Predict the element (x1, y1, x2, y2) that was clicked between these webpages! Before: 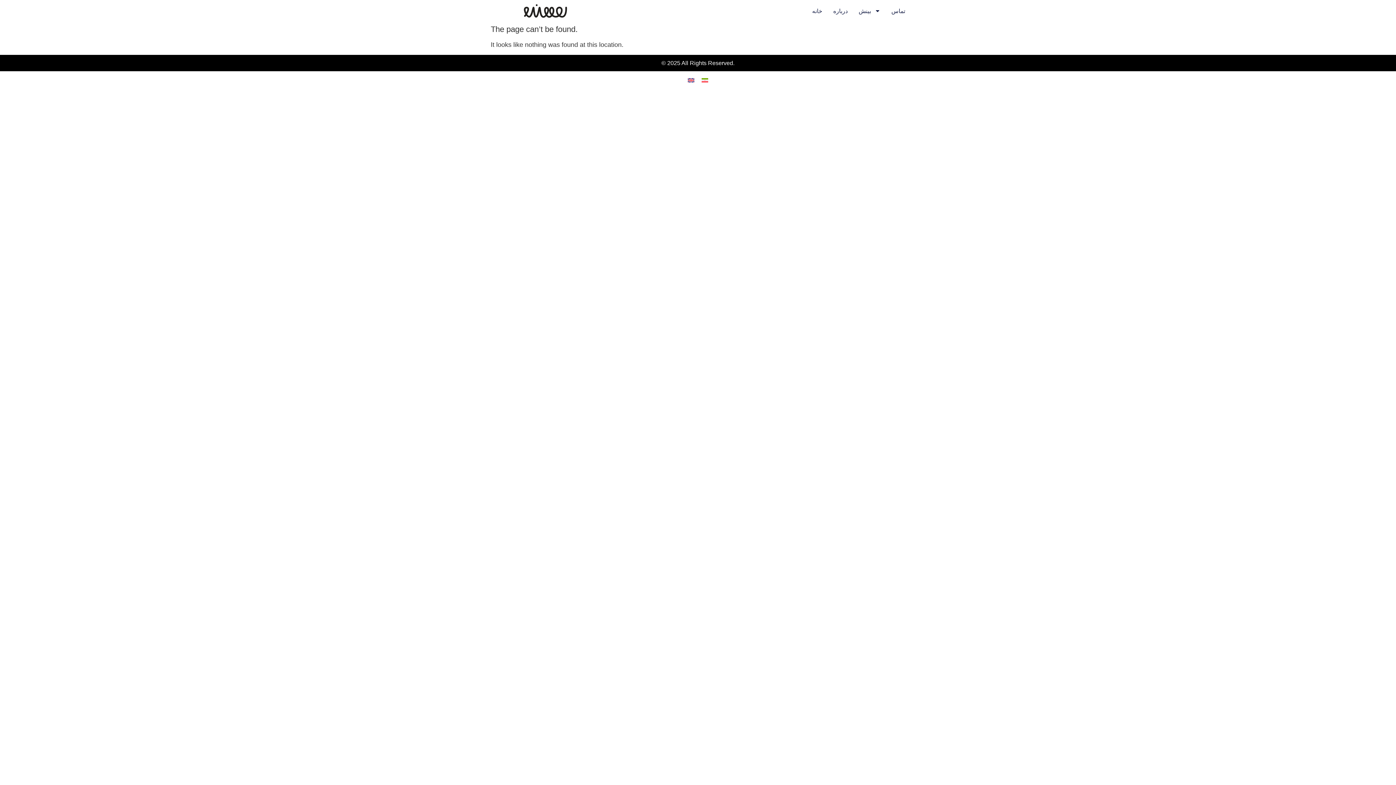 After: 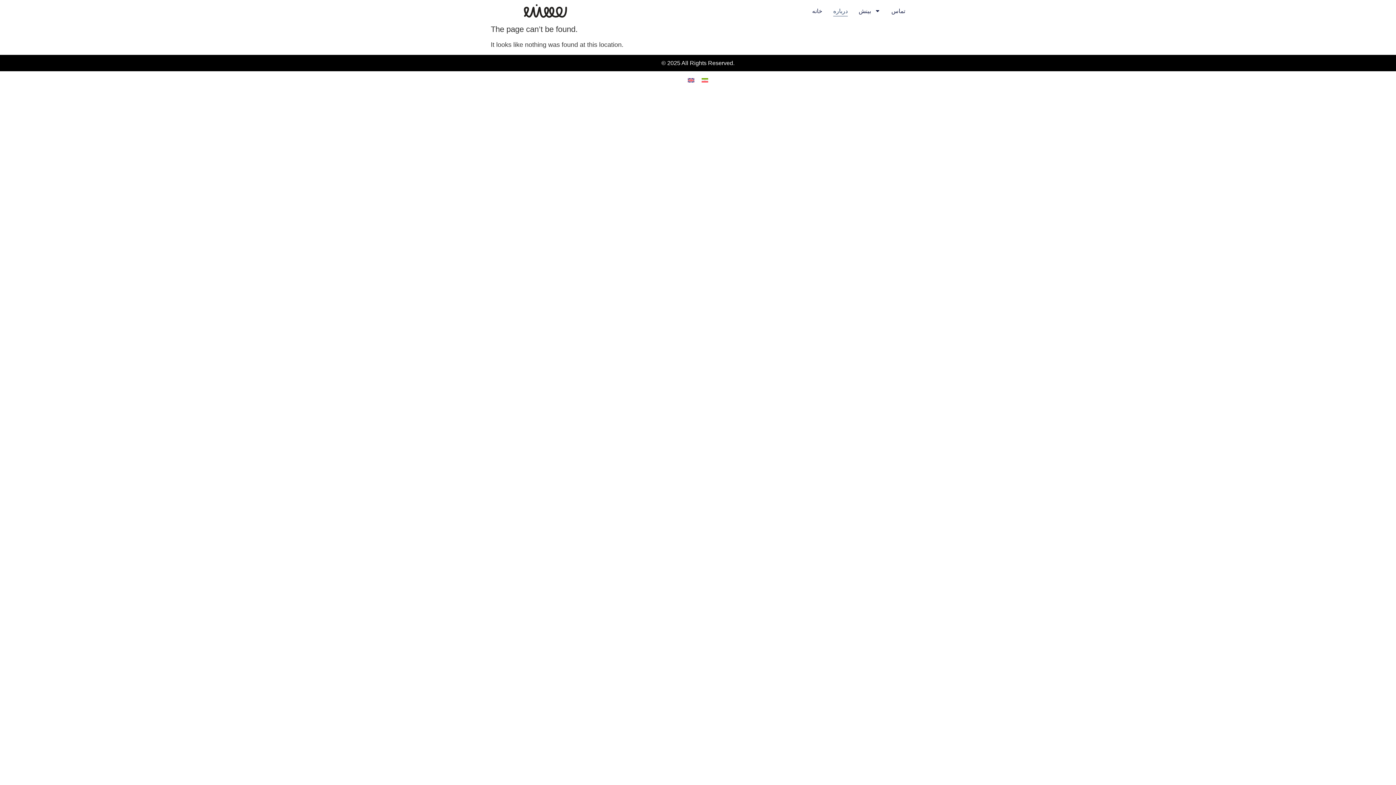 Action: label: درباره bbox: (833, 5, 848, 16)